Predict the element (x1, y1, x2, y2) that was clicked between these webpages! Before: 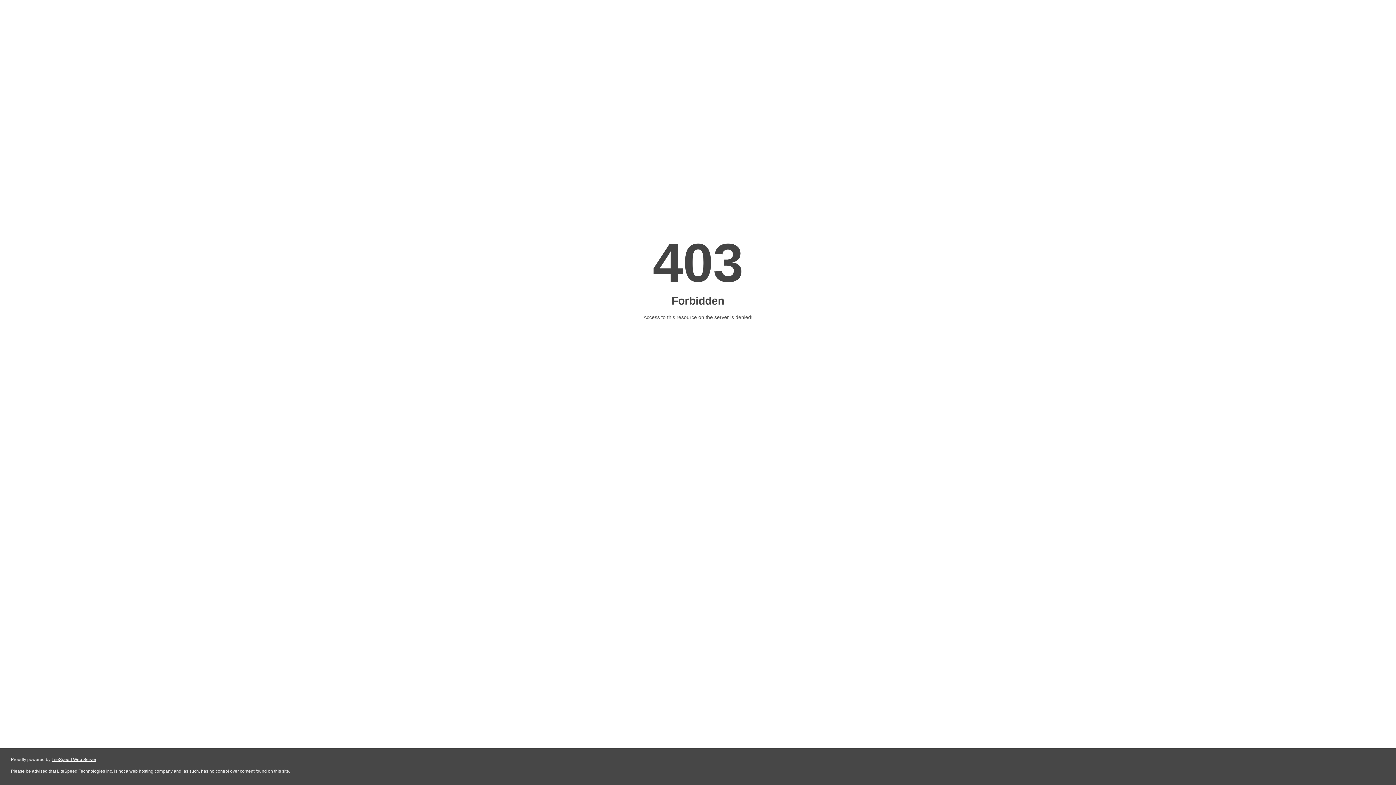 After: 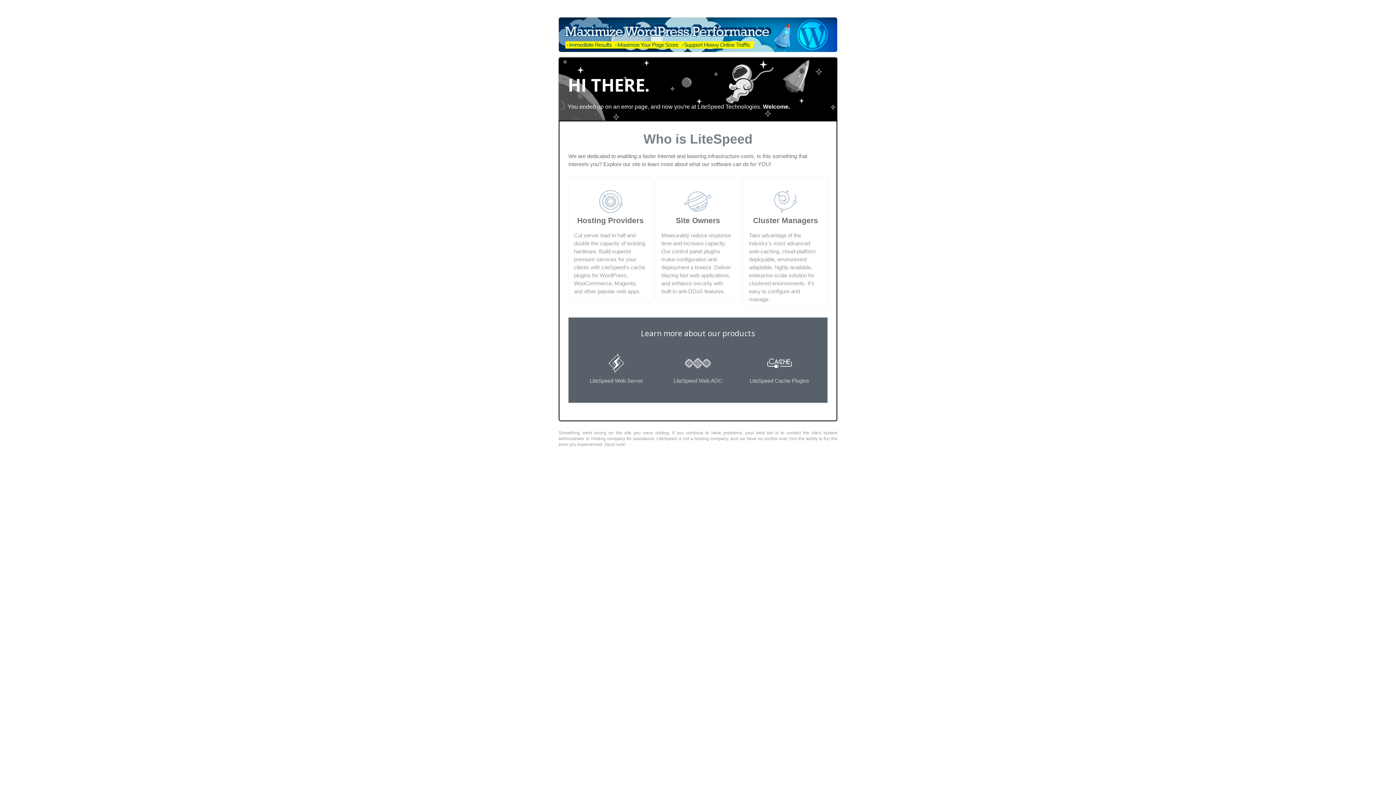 Action: label: LiteSpeed Web Server bbox: (51, 757, 96, 762)